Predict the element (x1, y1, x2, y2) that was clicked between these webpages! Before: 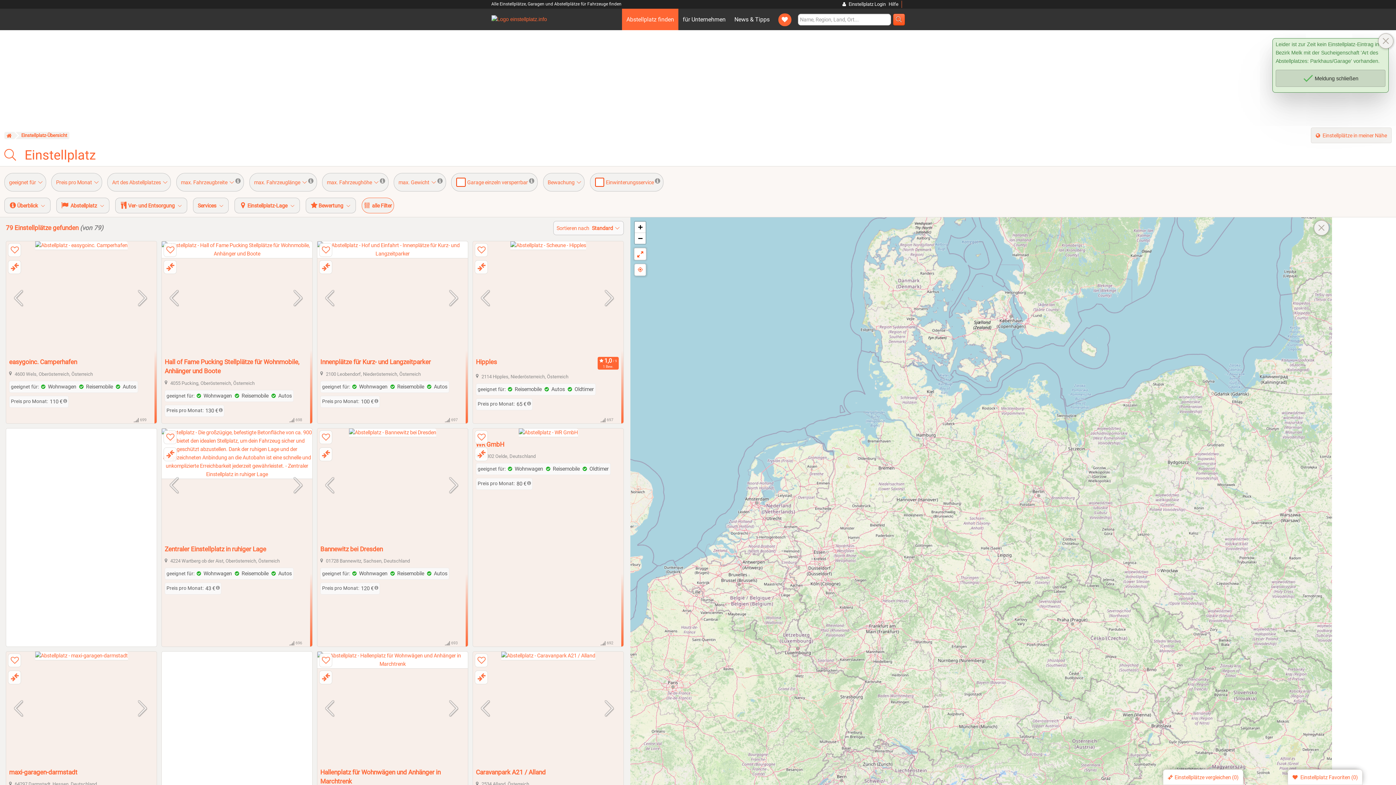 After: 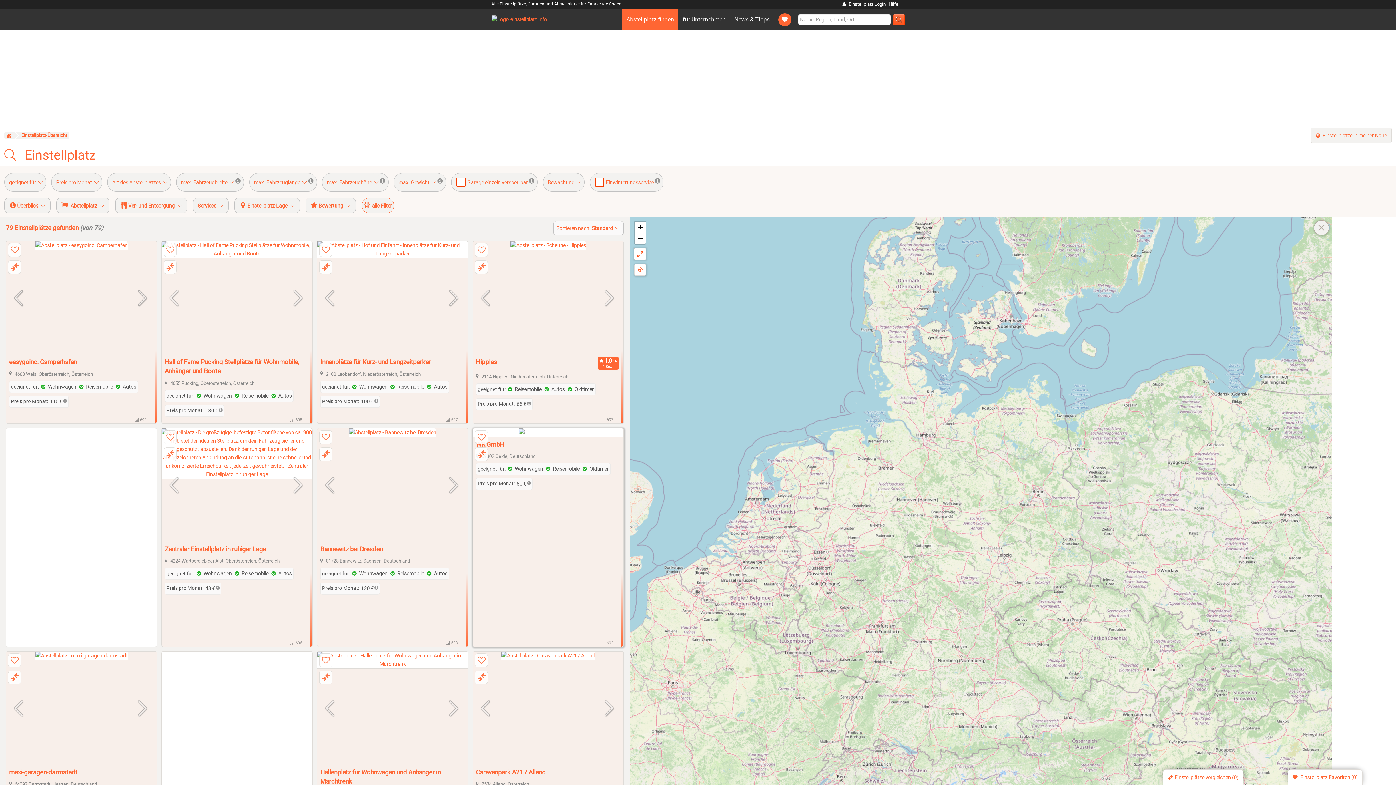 Action: bbox: (473, 428, 623, 437)